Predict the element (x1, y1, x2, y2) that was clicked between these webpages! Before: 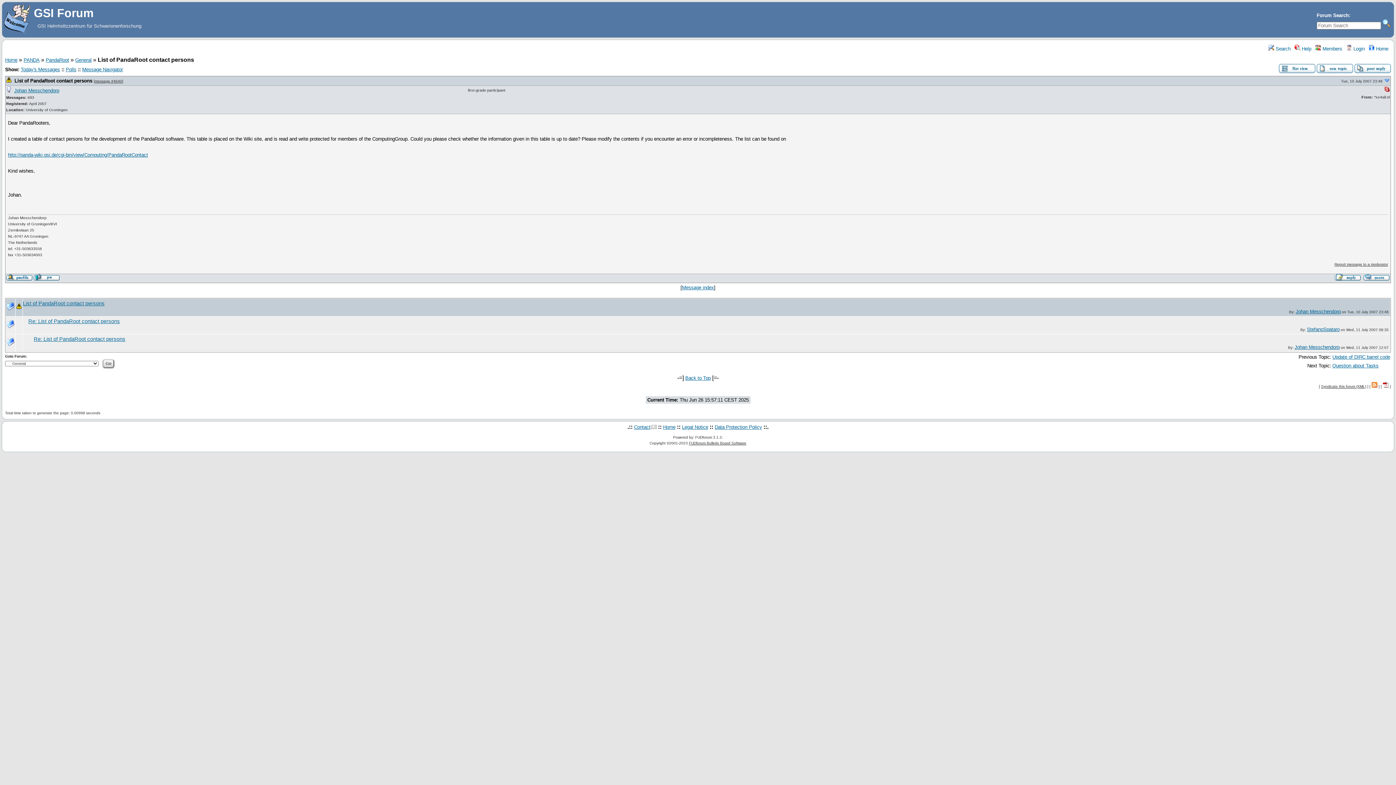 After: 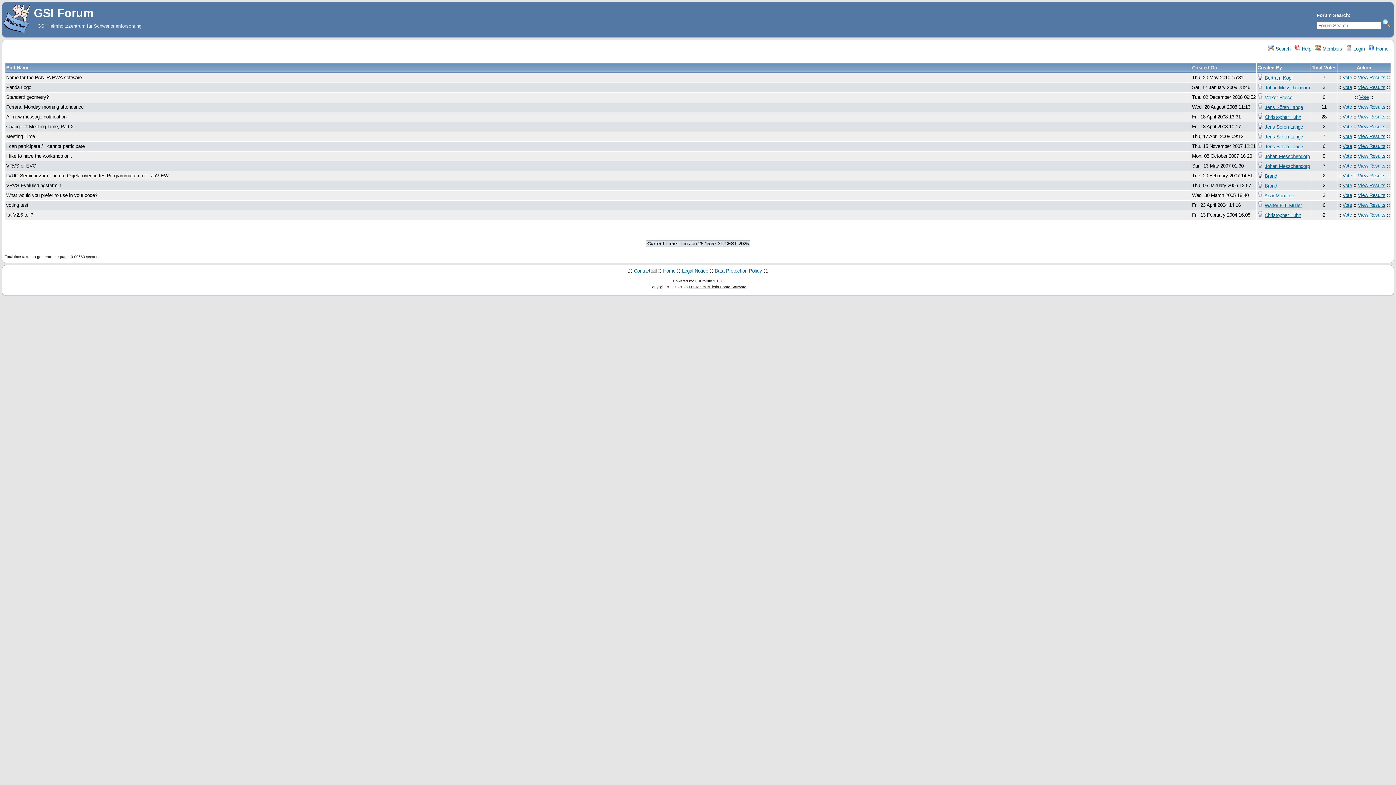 Action: label: Polls bbox: (65, 66, 76, 72)